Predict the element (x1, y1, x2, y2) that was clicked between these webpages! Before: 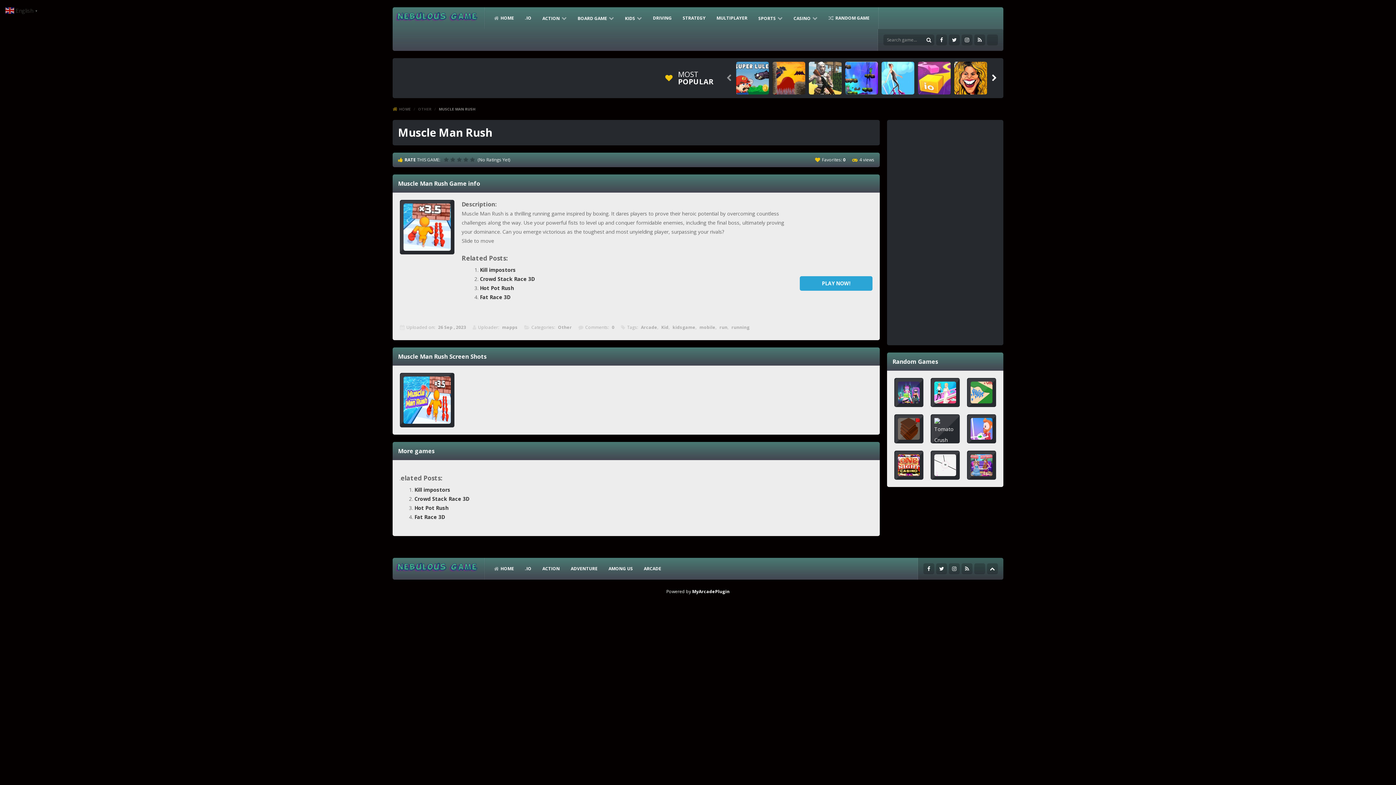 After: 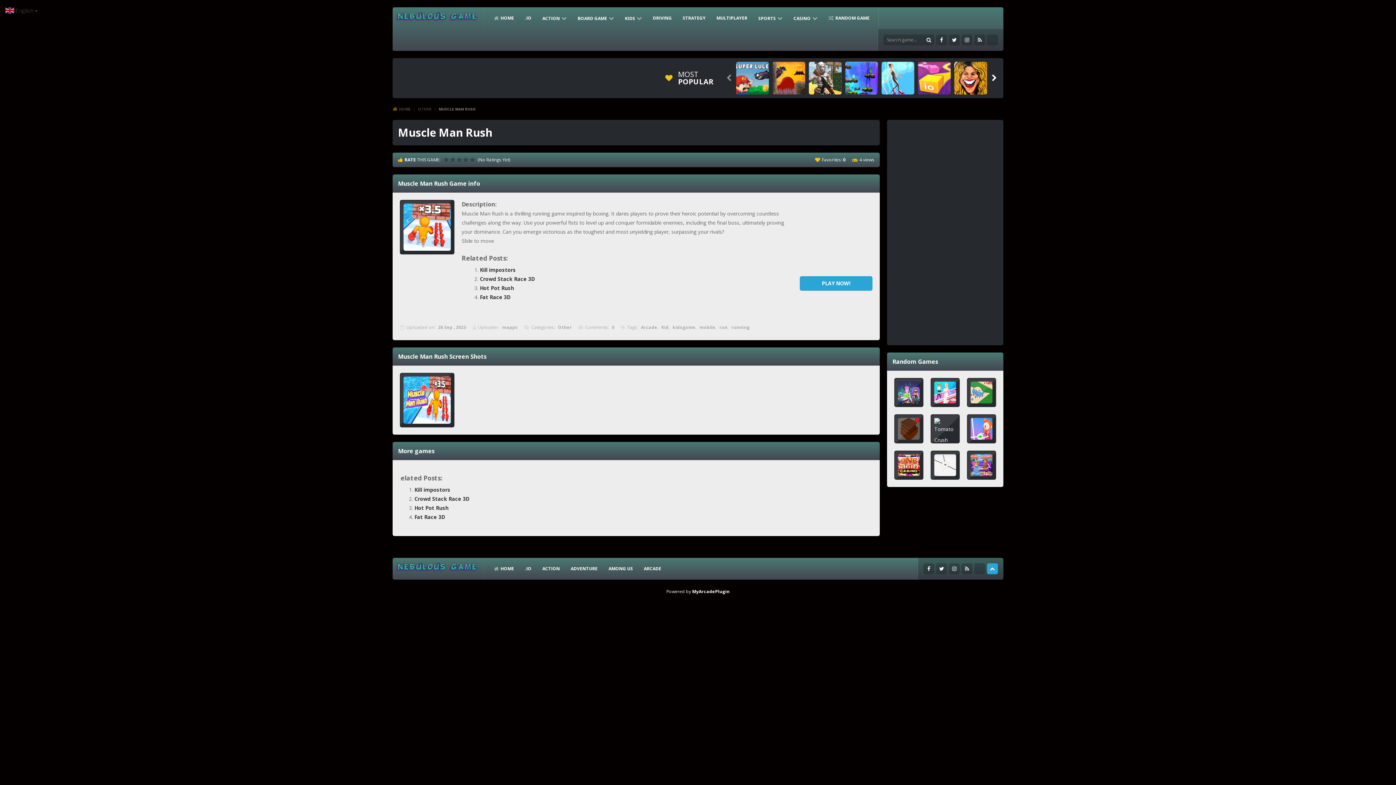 Action: label: Up bbox: (987, 563, 998, 574)